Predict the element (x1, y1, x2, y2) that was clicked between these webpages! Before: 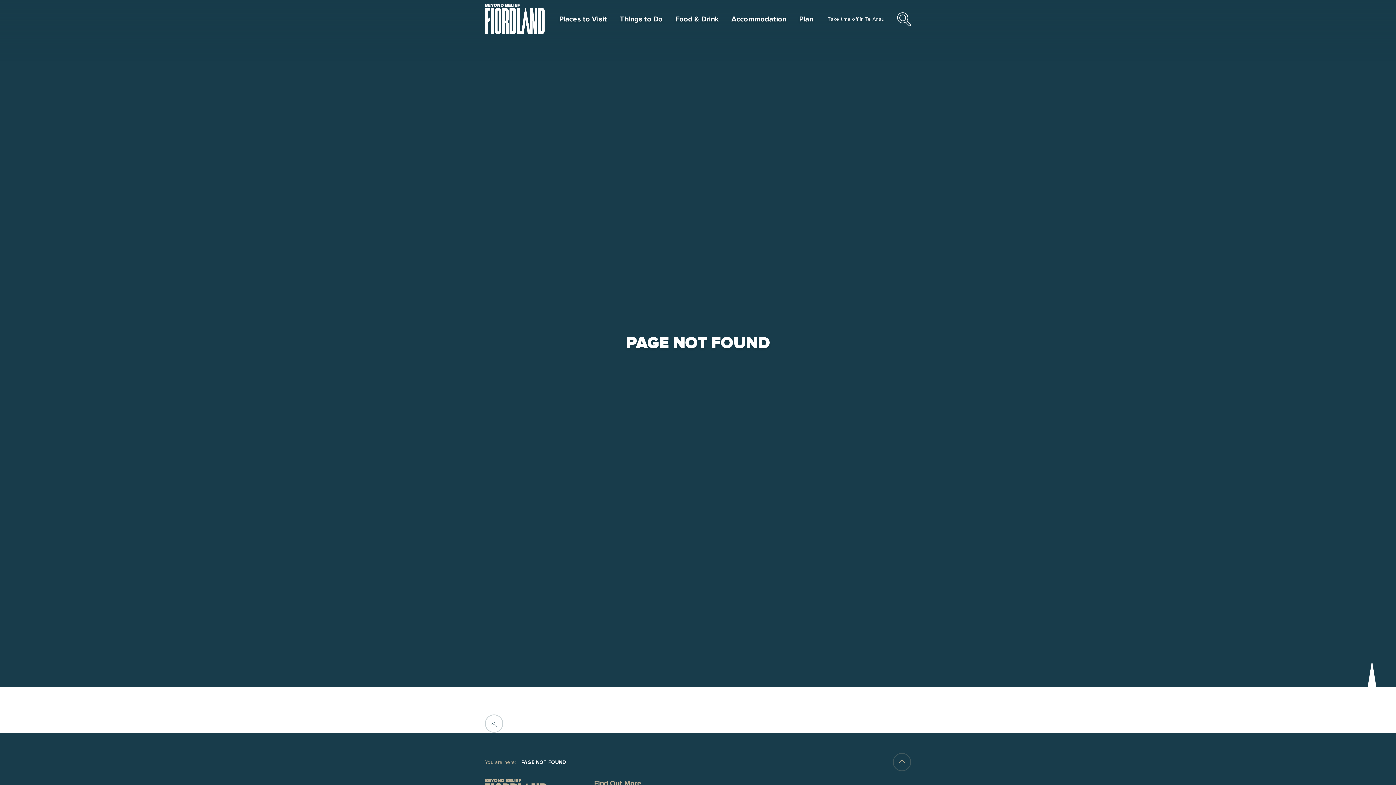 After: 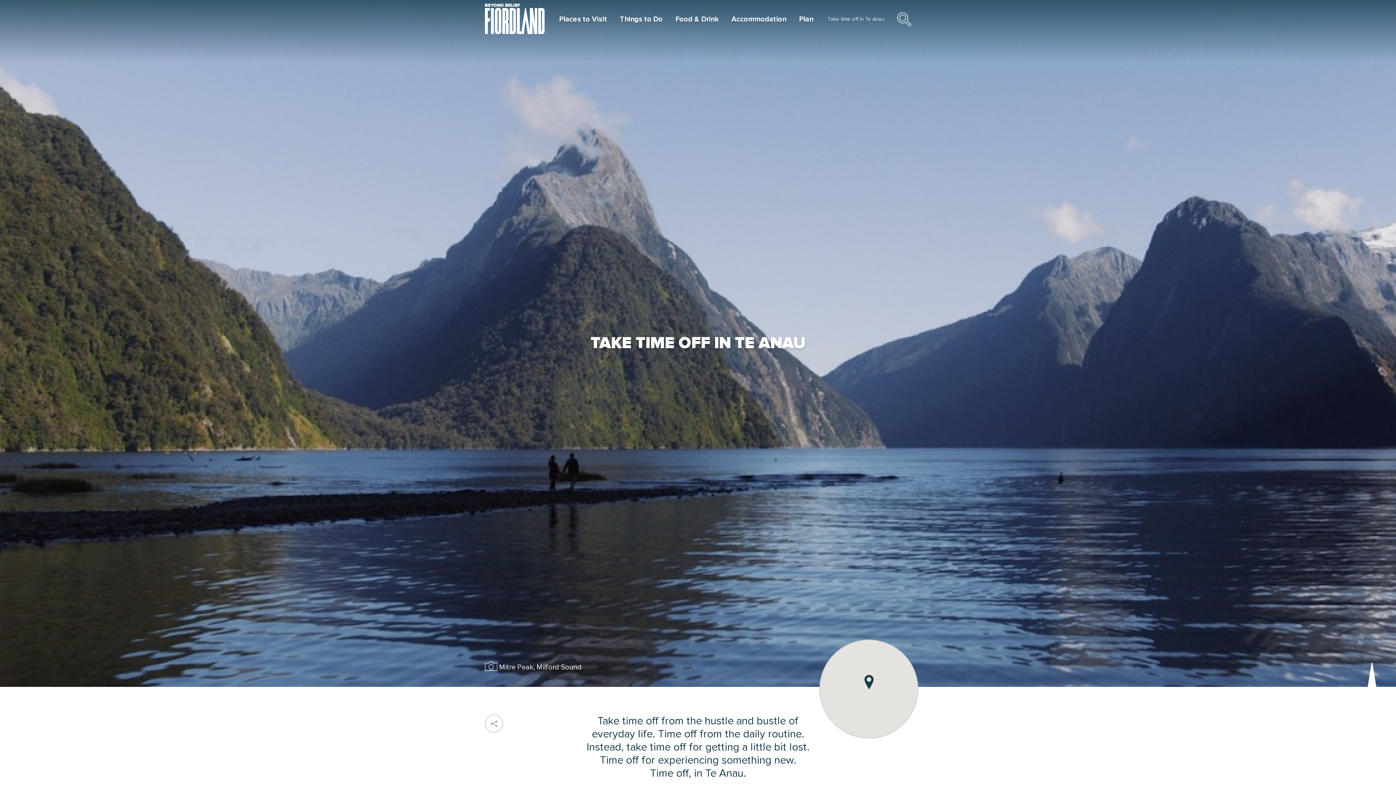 Action: bbox: (828, 14, 884, 24) label: Take time off in Te Anau